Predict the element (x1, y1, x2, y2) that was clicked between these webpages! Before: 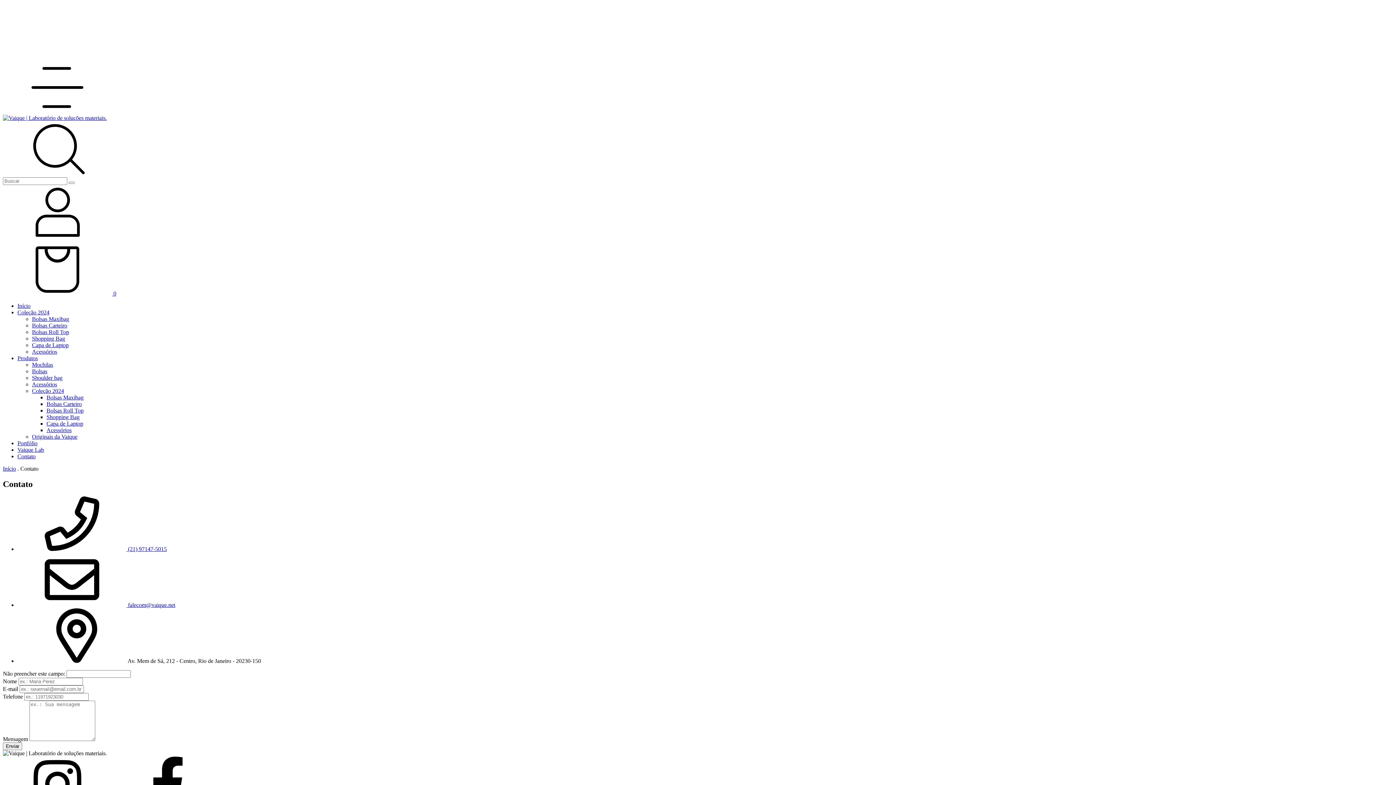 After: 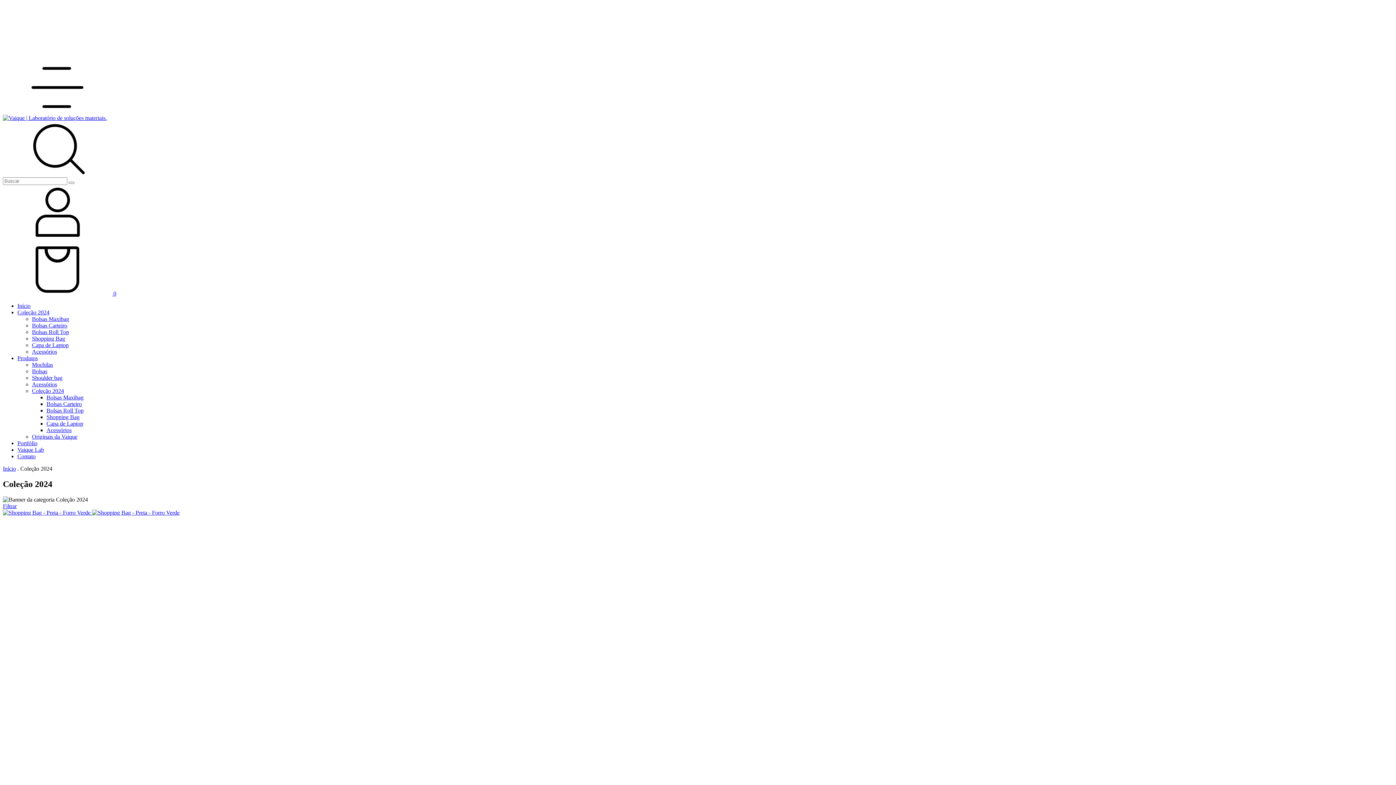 Action: label: Coleção 2024 bbox: (17, 309, 49, 315)